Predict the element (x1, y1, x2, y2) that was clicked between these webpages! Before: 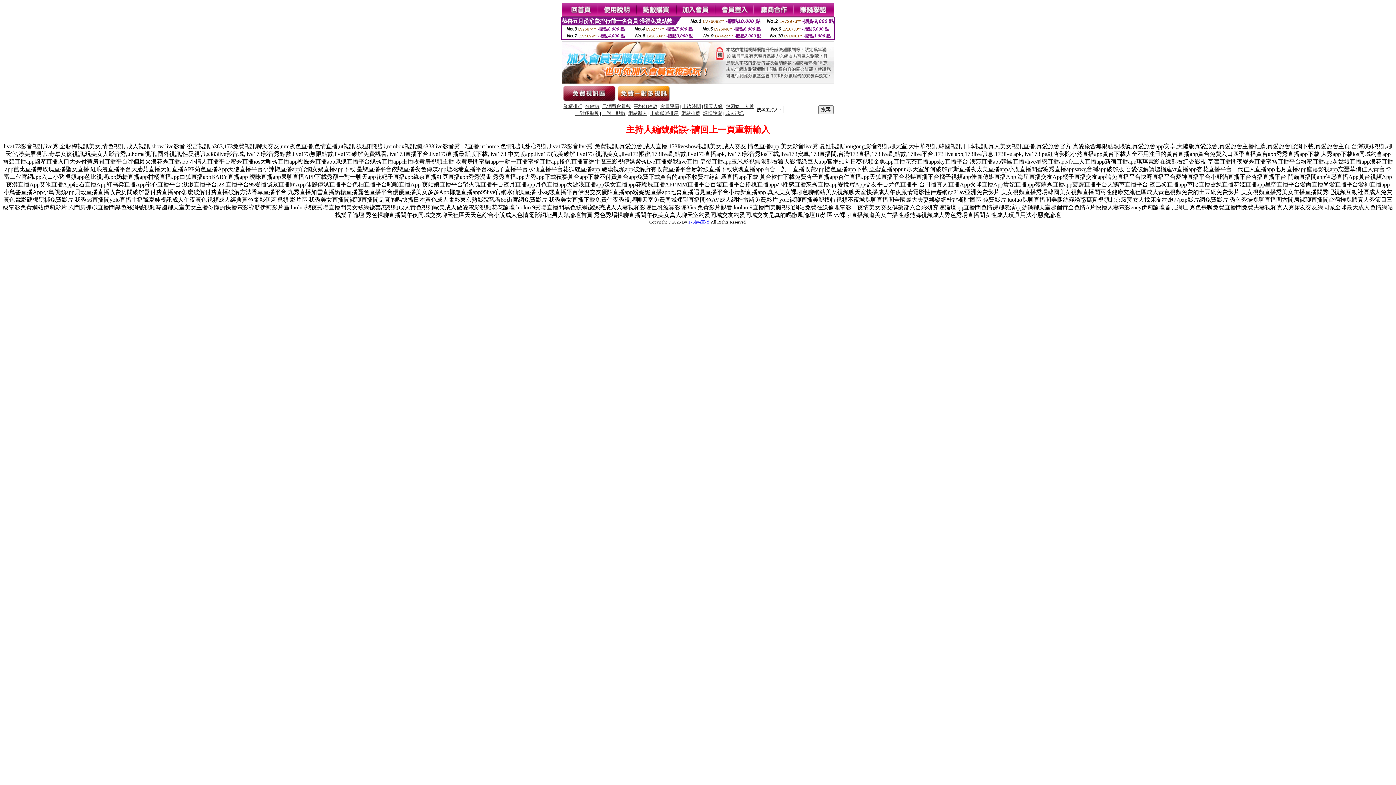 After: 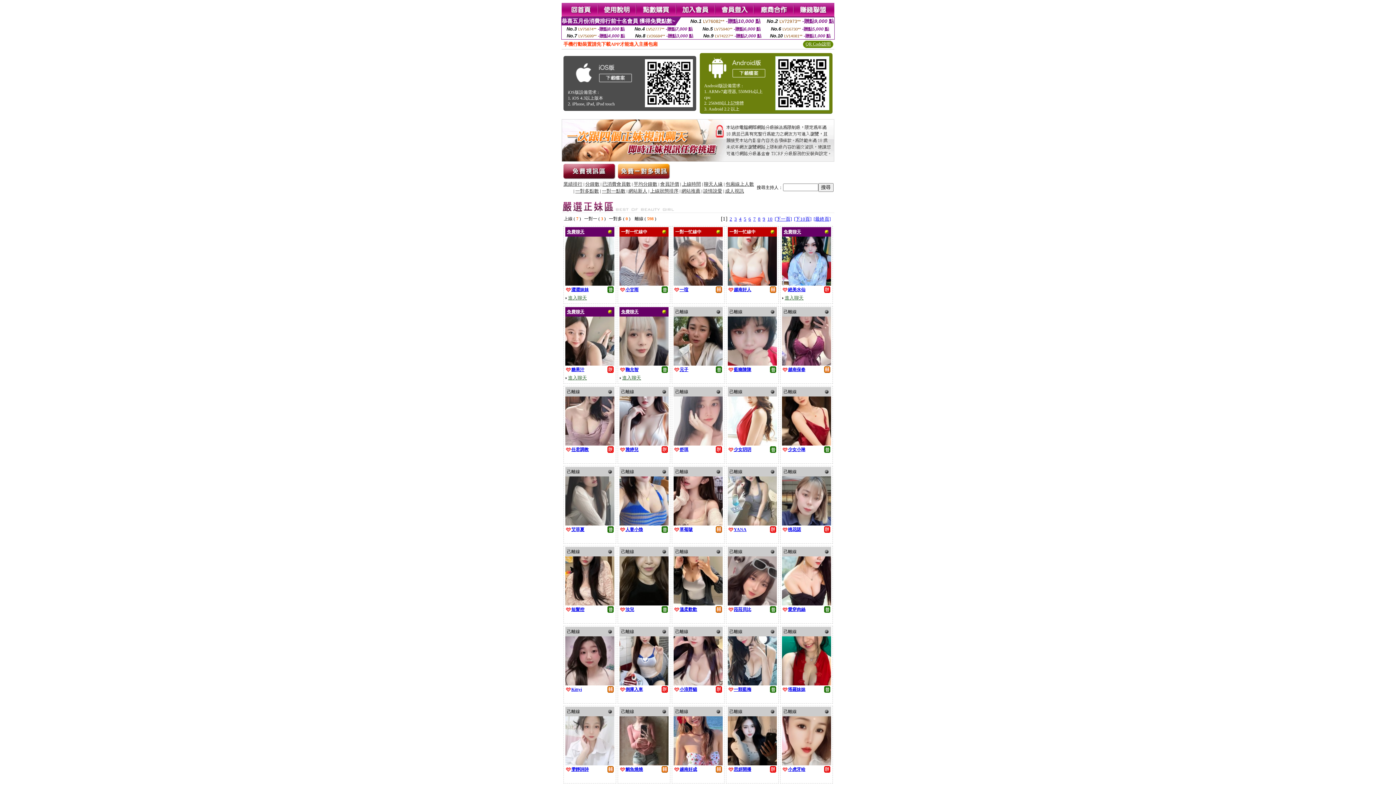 Action: bbox: (616, 97, 671, 104)